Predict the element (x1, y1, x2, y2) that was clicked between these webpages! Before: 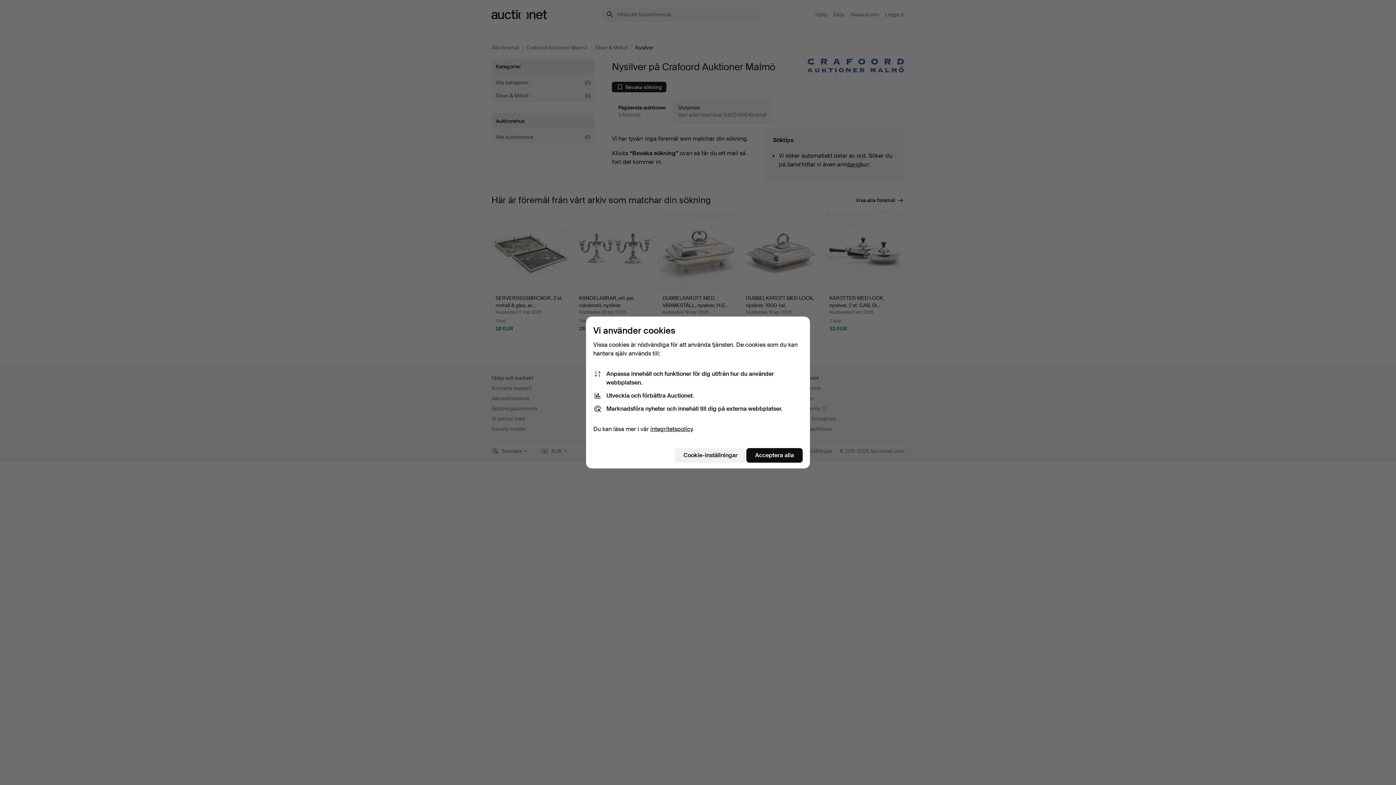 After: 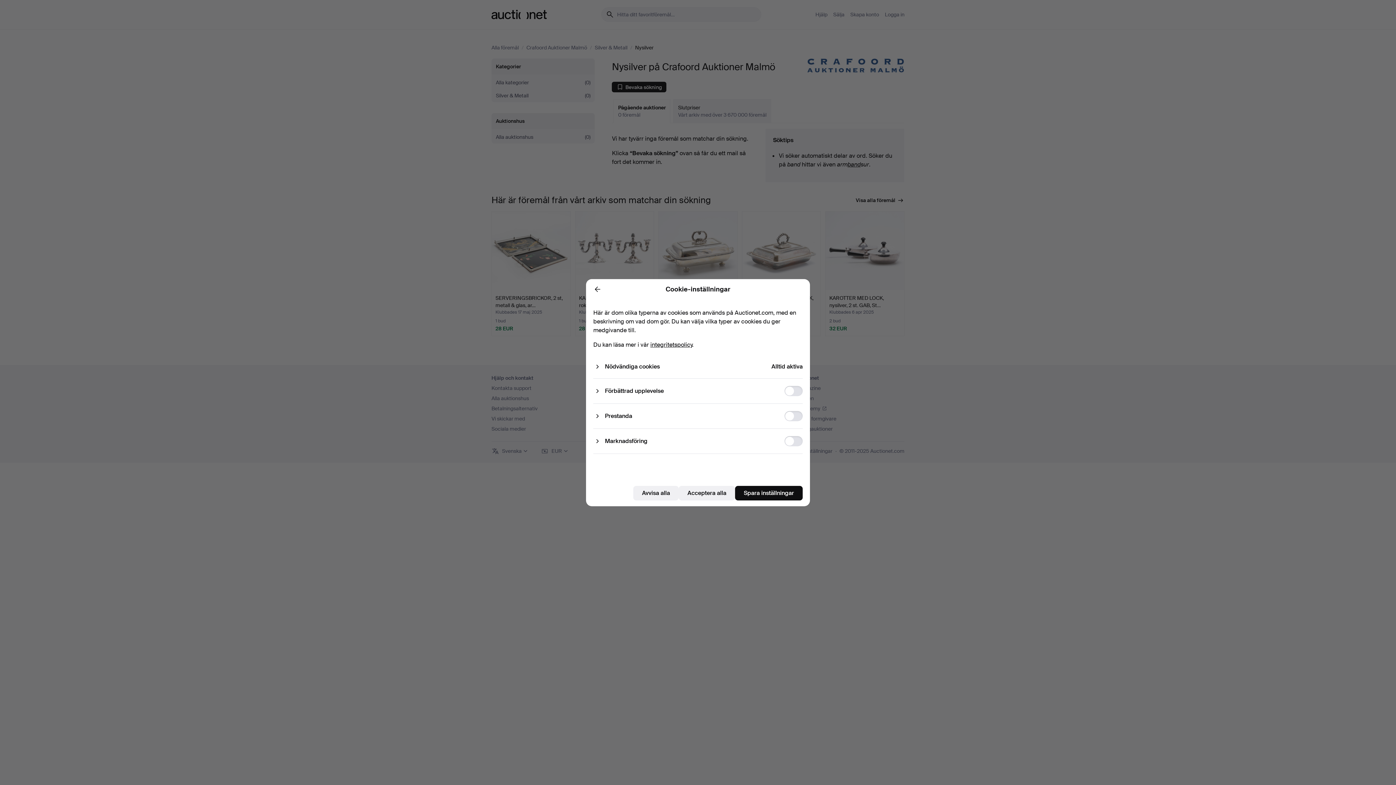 Action: label: Cookie-inställningar bbox: (674, 448, 746, 462)